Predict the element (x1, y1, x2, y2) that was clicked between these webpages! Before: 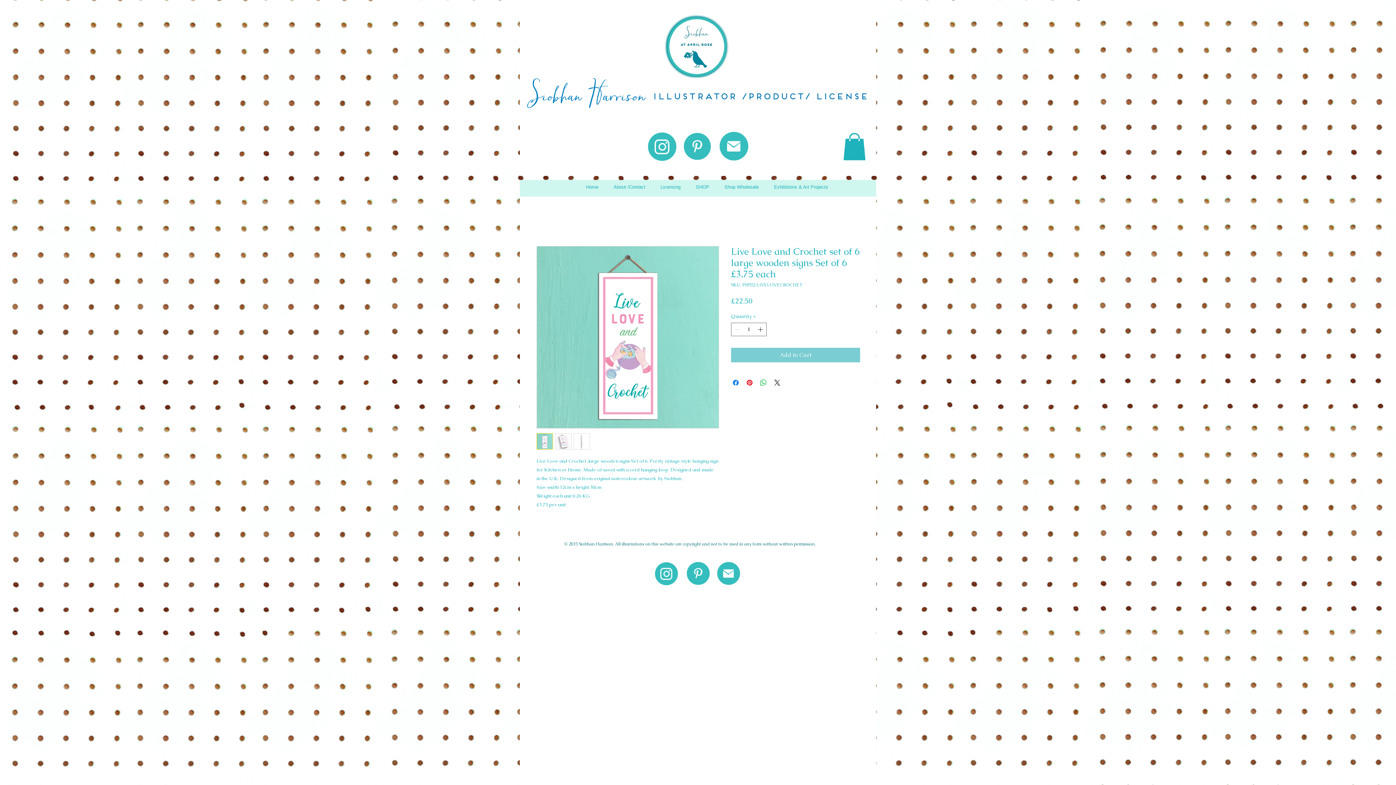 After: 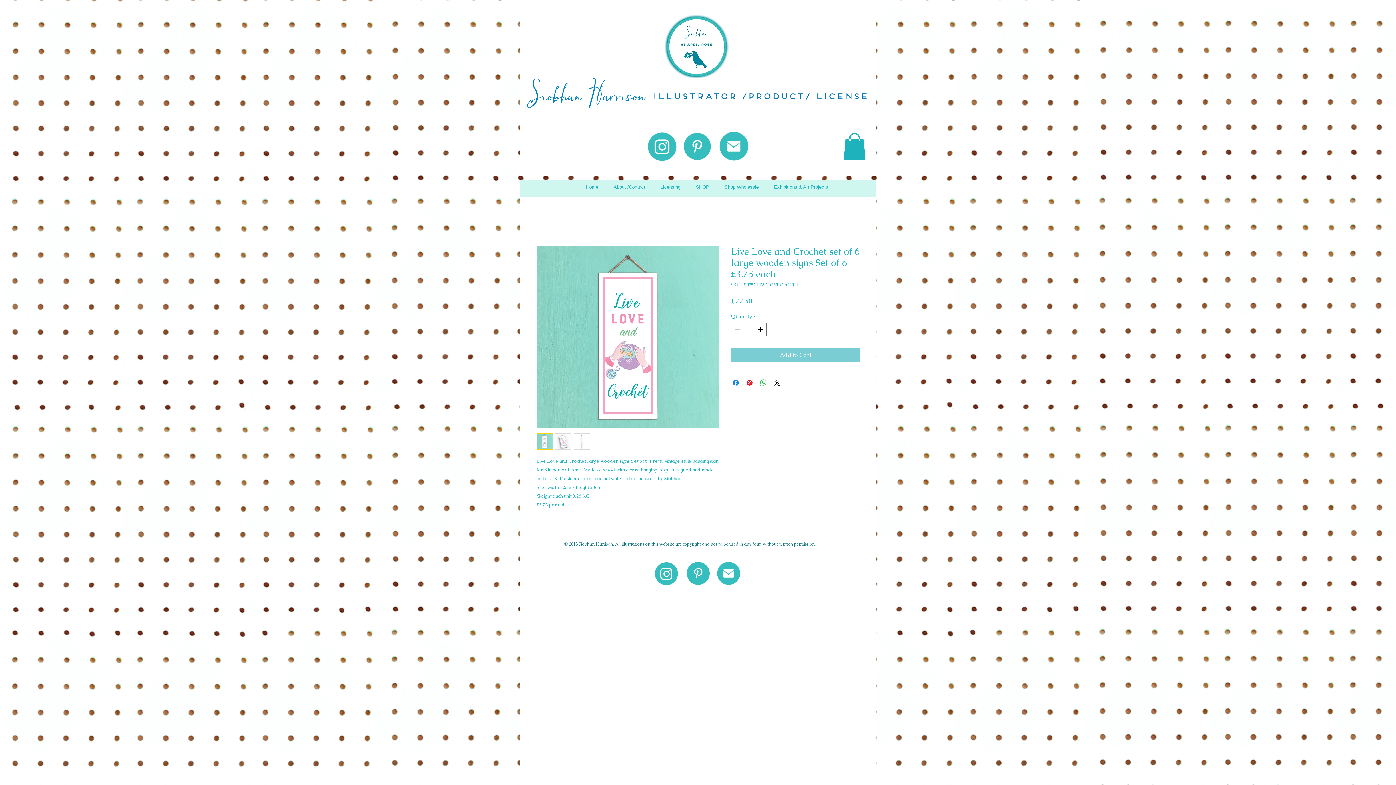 Action: bbox: (843, 133, 866, 160)